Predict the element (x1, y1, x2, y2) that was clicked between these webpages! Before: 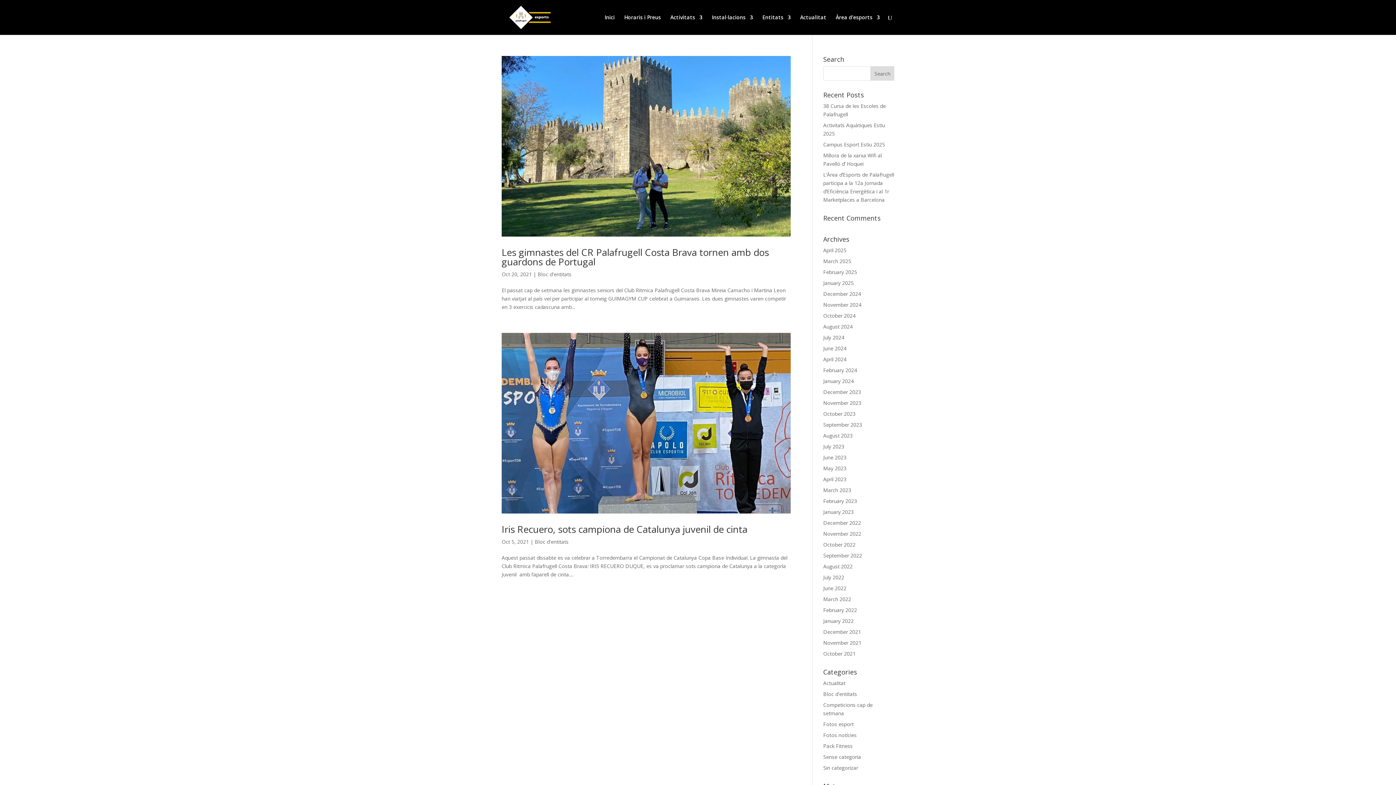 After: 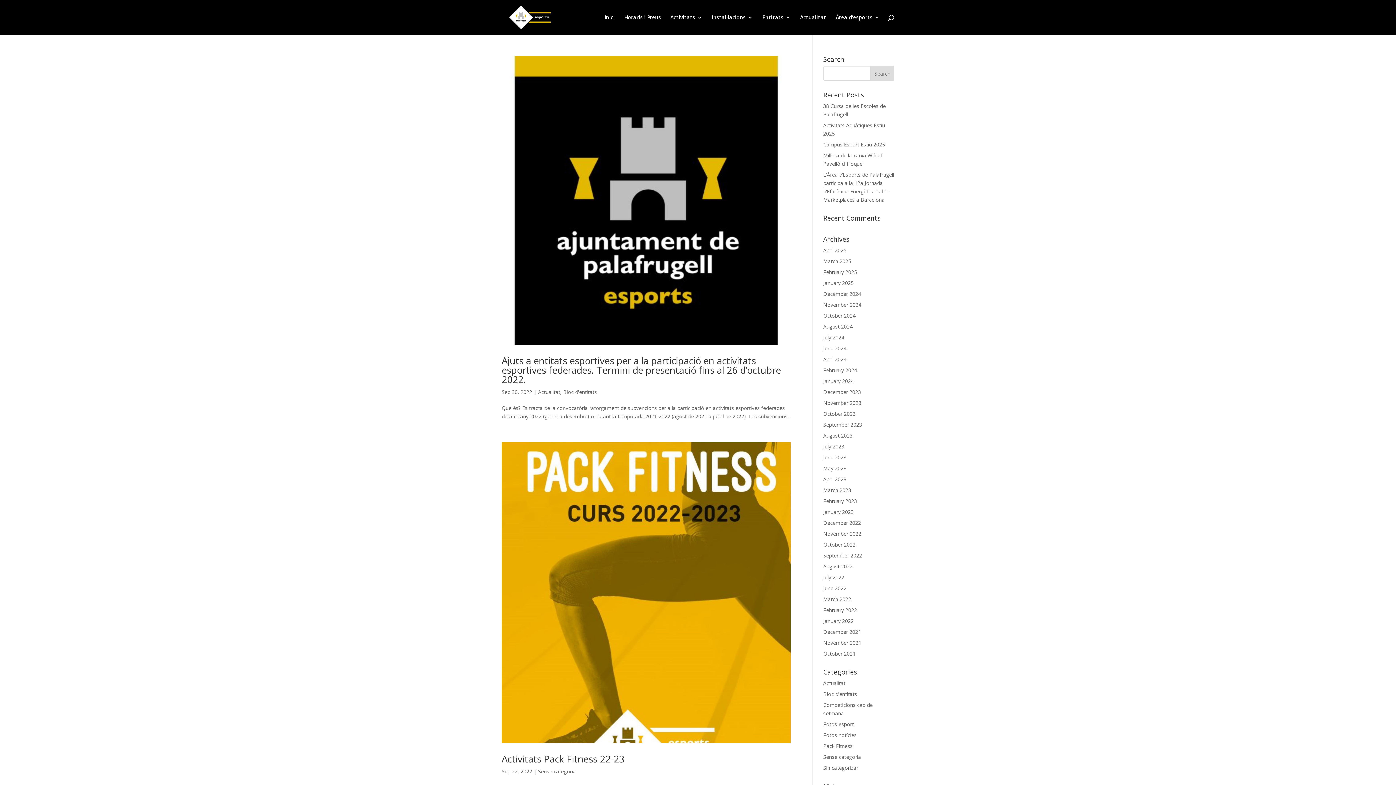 Action: label: September 2022 bbox: (823, 552, 862, 559)